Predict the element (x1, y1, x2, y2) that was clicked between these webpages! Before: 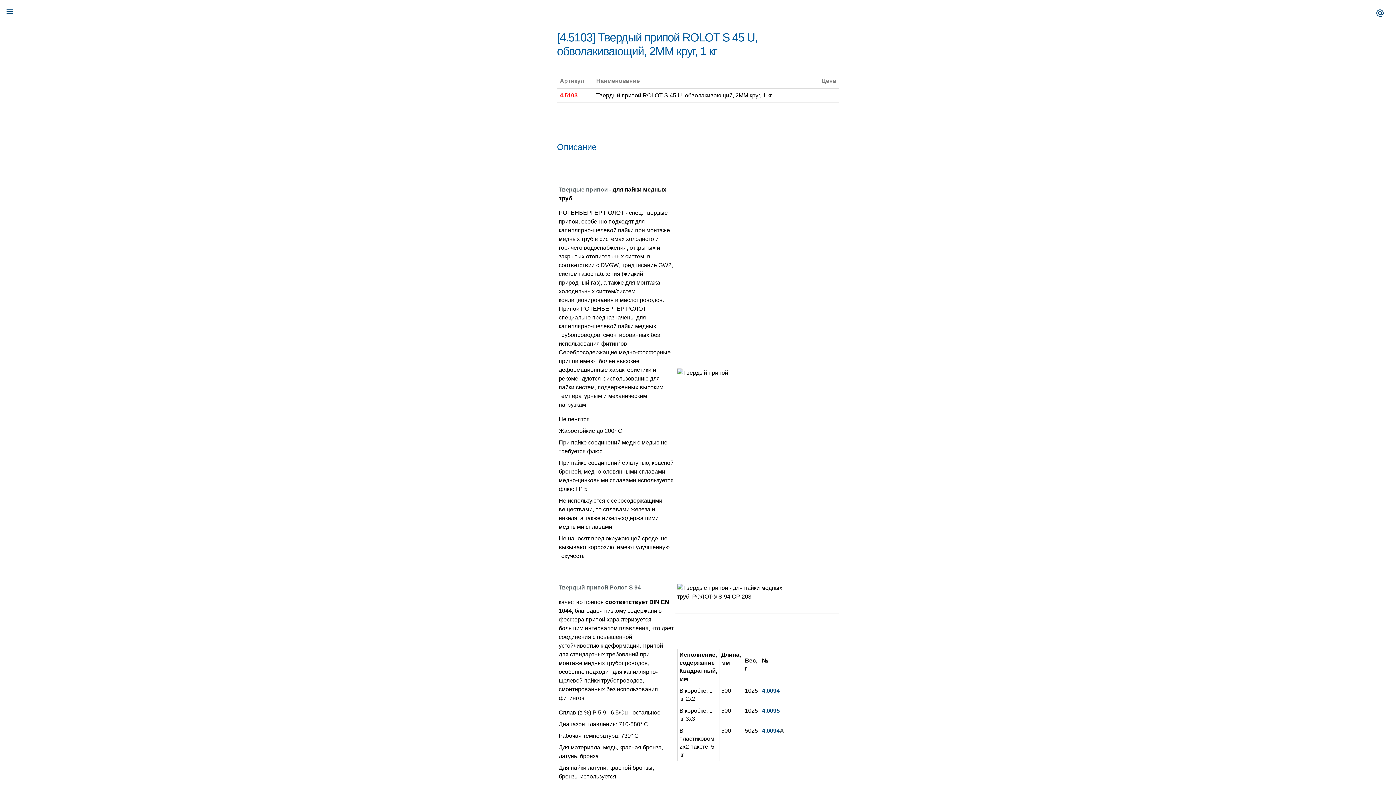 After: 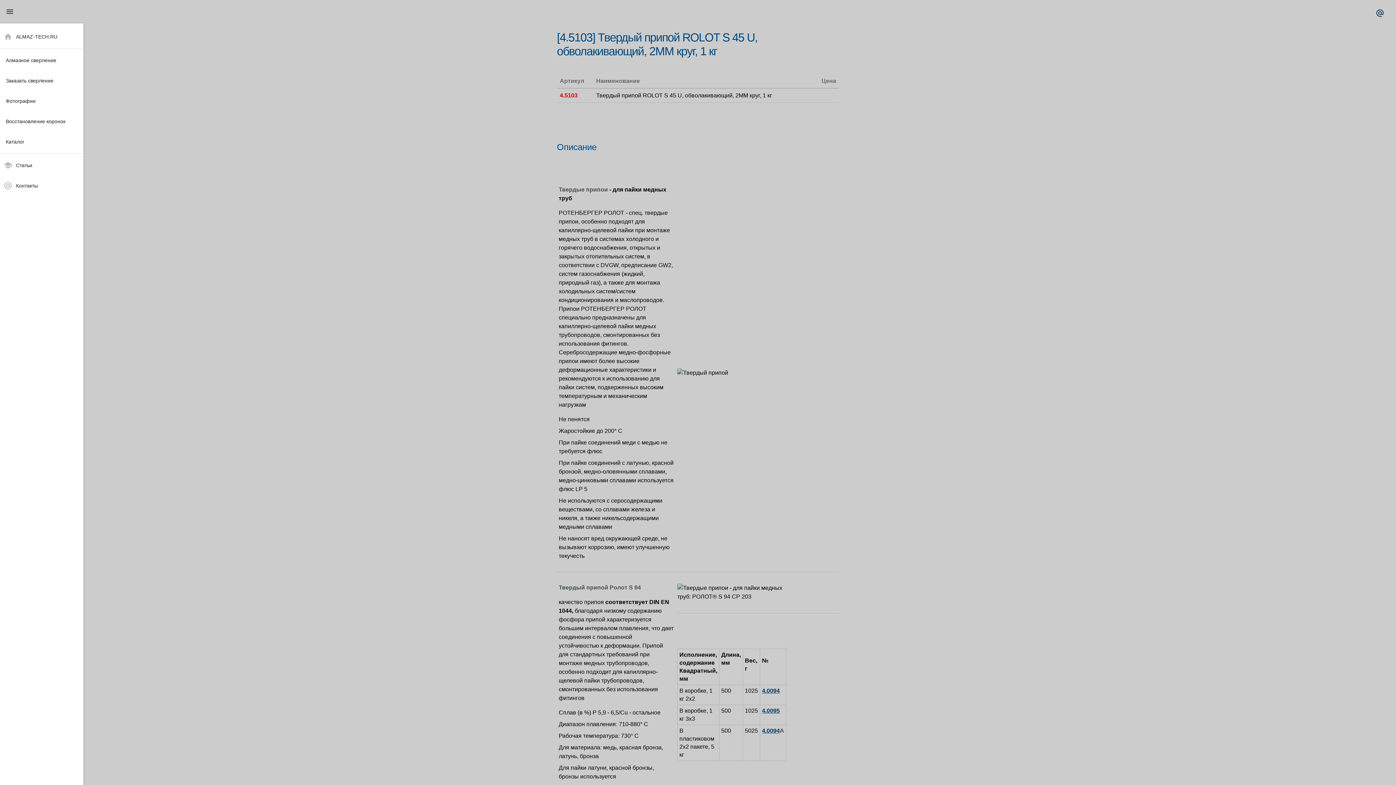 Action: label: menu bbox: (0, 0, 19, 23)